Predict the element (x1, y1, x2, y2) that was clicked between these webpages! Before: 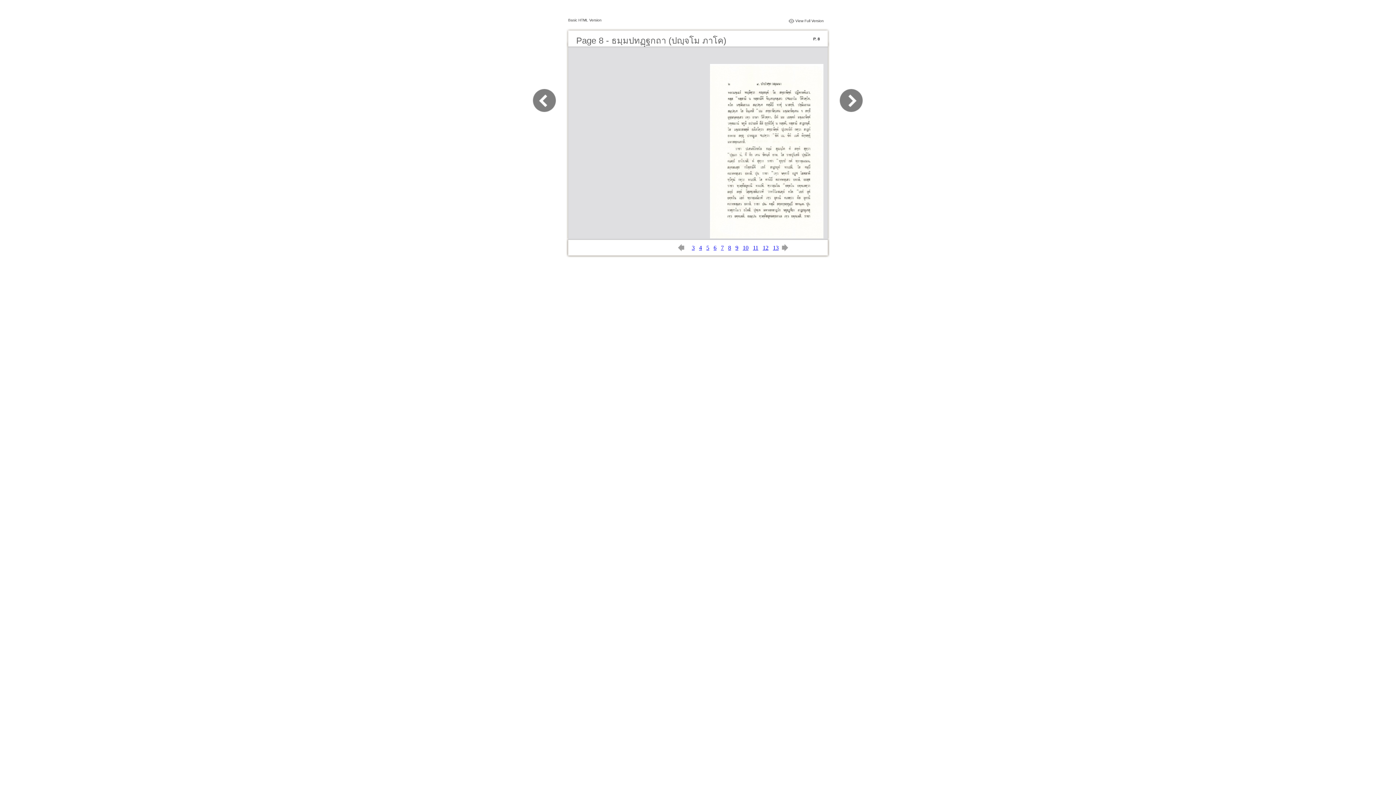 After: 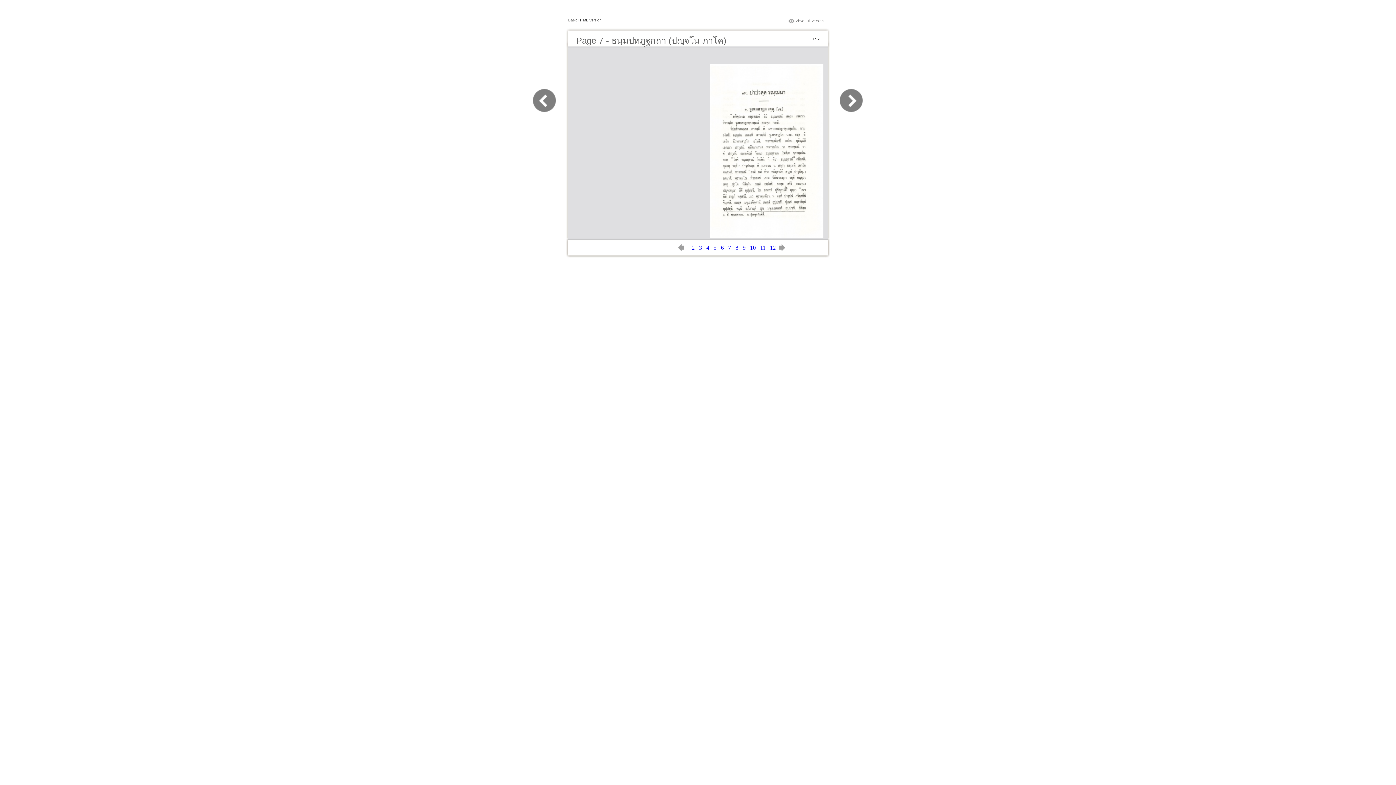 Action: bbox: (678, 246, 687, 252)